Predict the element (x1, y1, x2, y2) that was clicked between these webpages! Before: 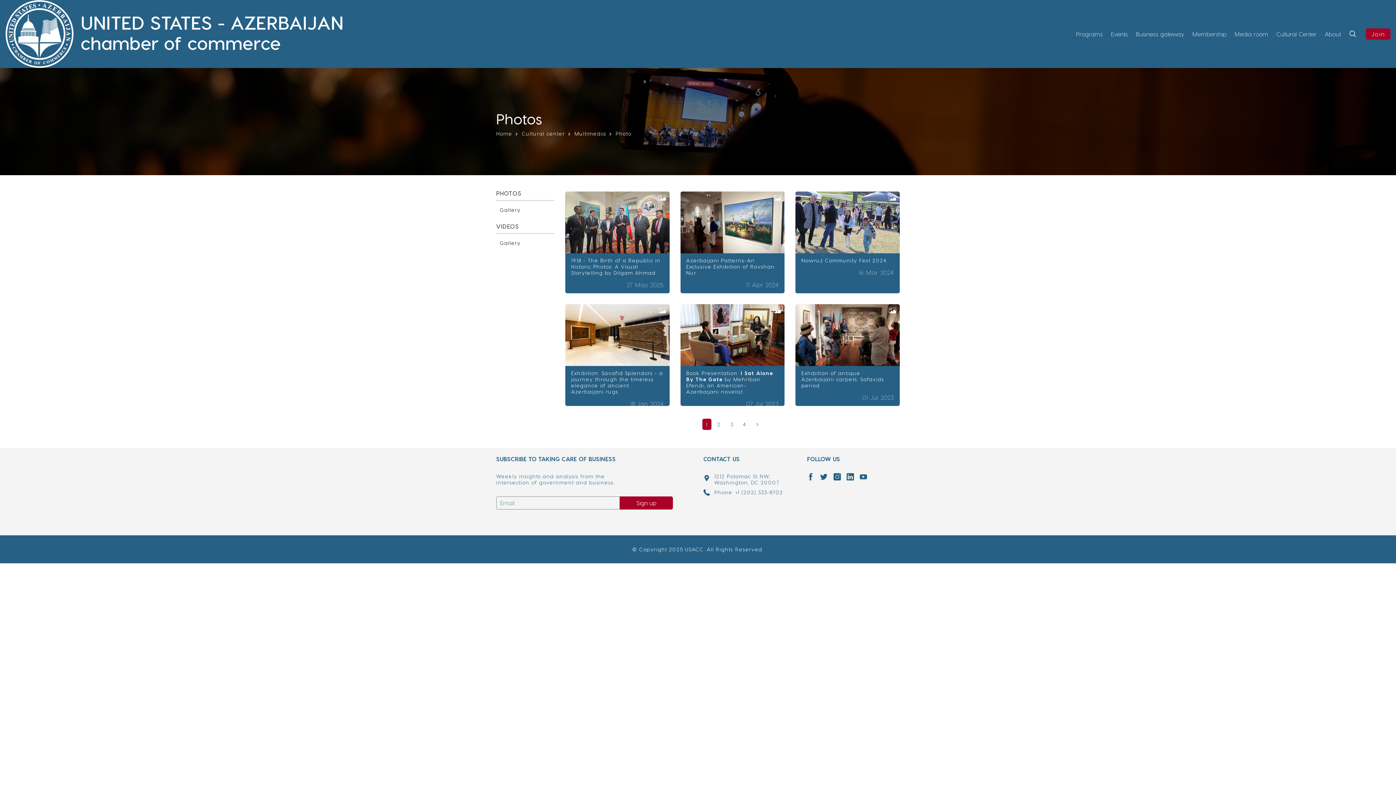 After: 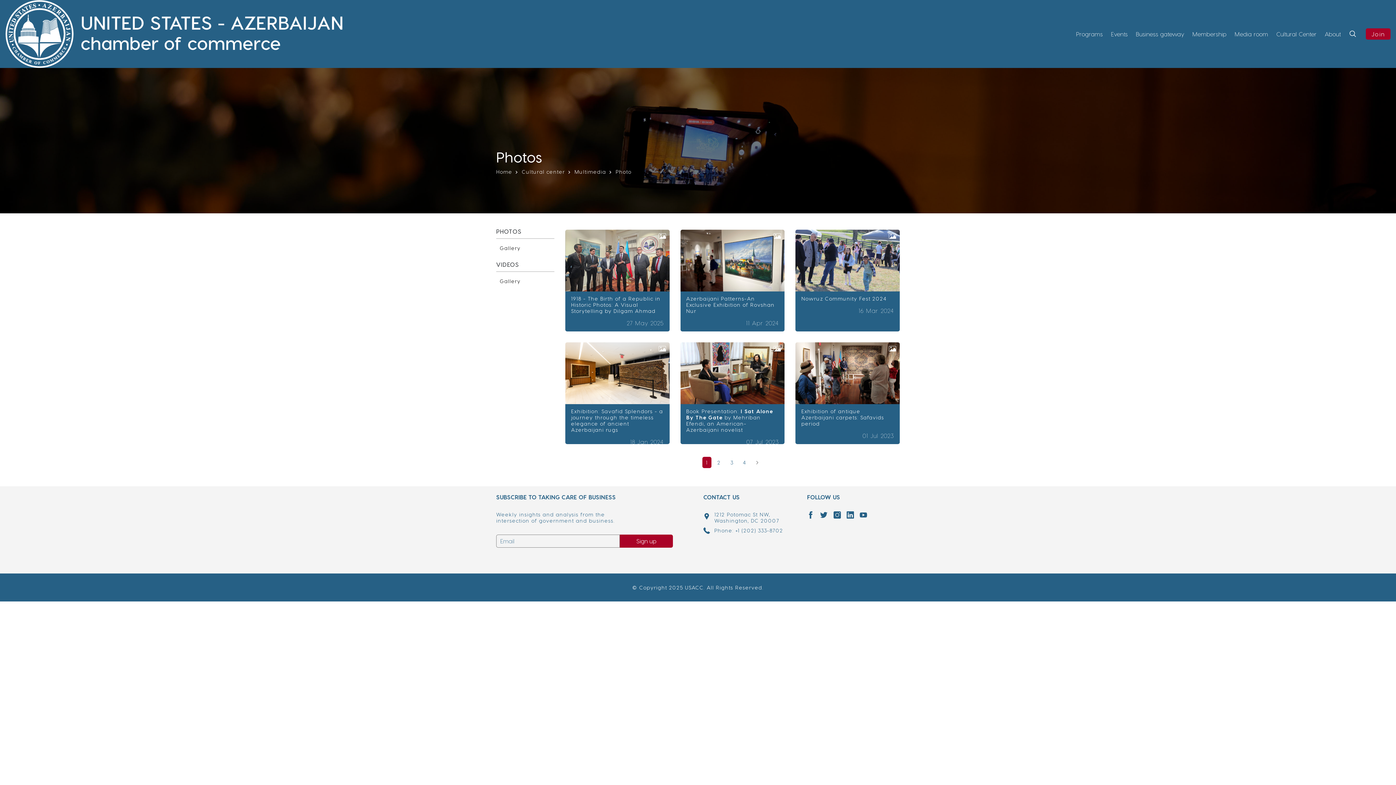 Action: bbox: (833, 473, 840, 480)